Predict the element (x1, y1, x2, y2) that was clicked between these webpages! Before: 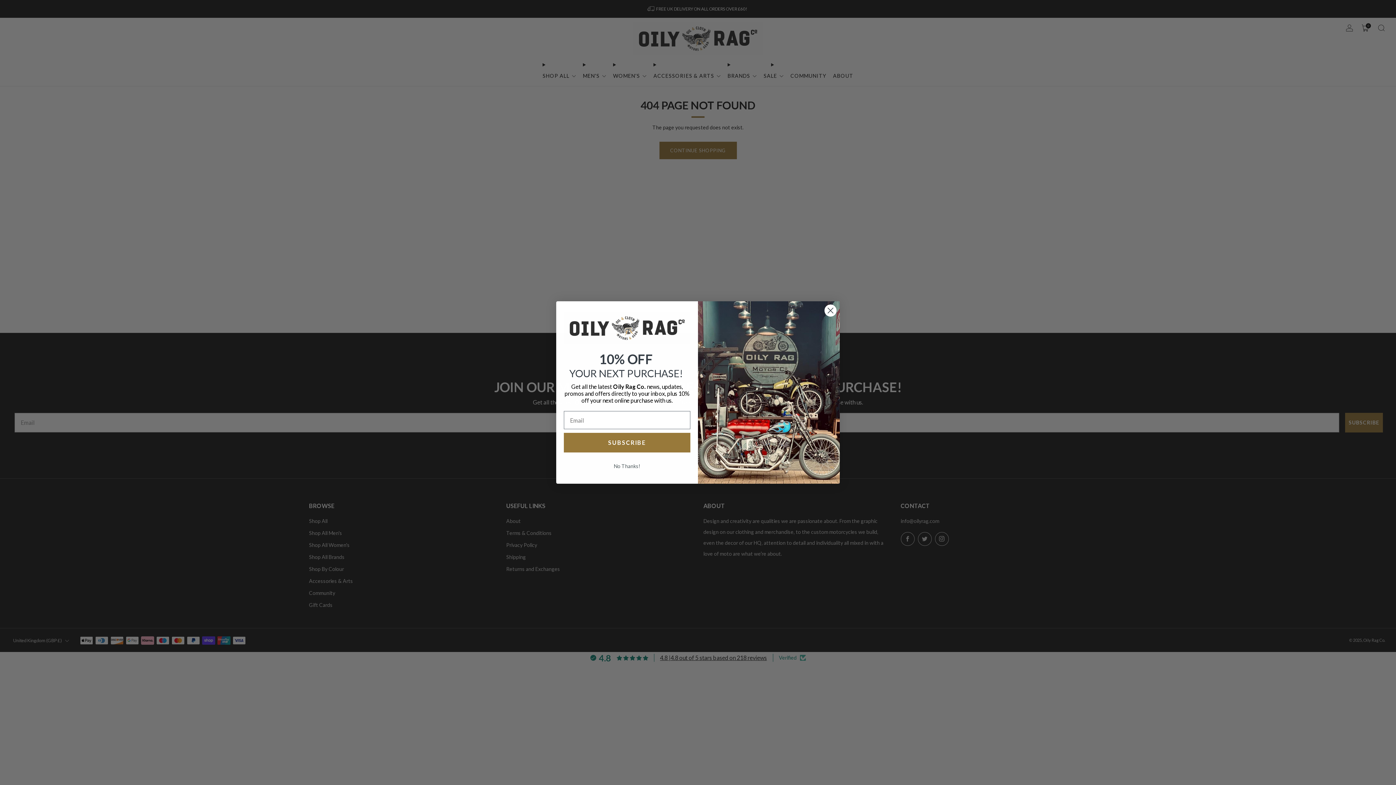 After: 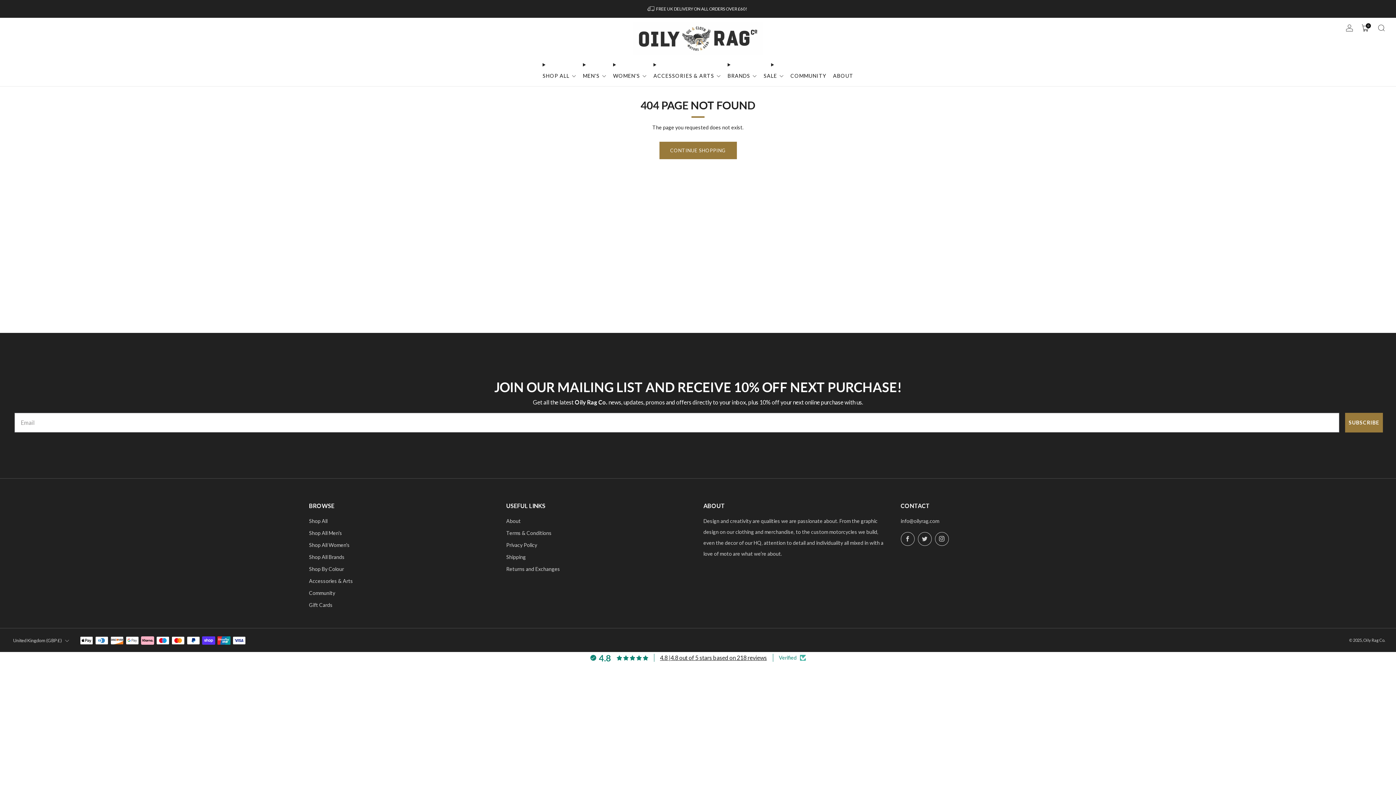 Action: bbox: (824, 304, 837, 317) label: Close dialog